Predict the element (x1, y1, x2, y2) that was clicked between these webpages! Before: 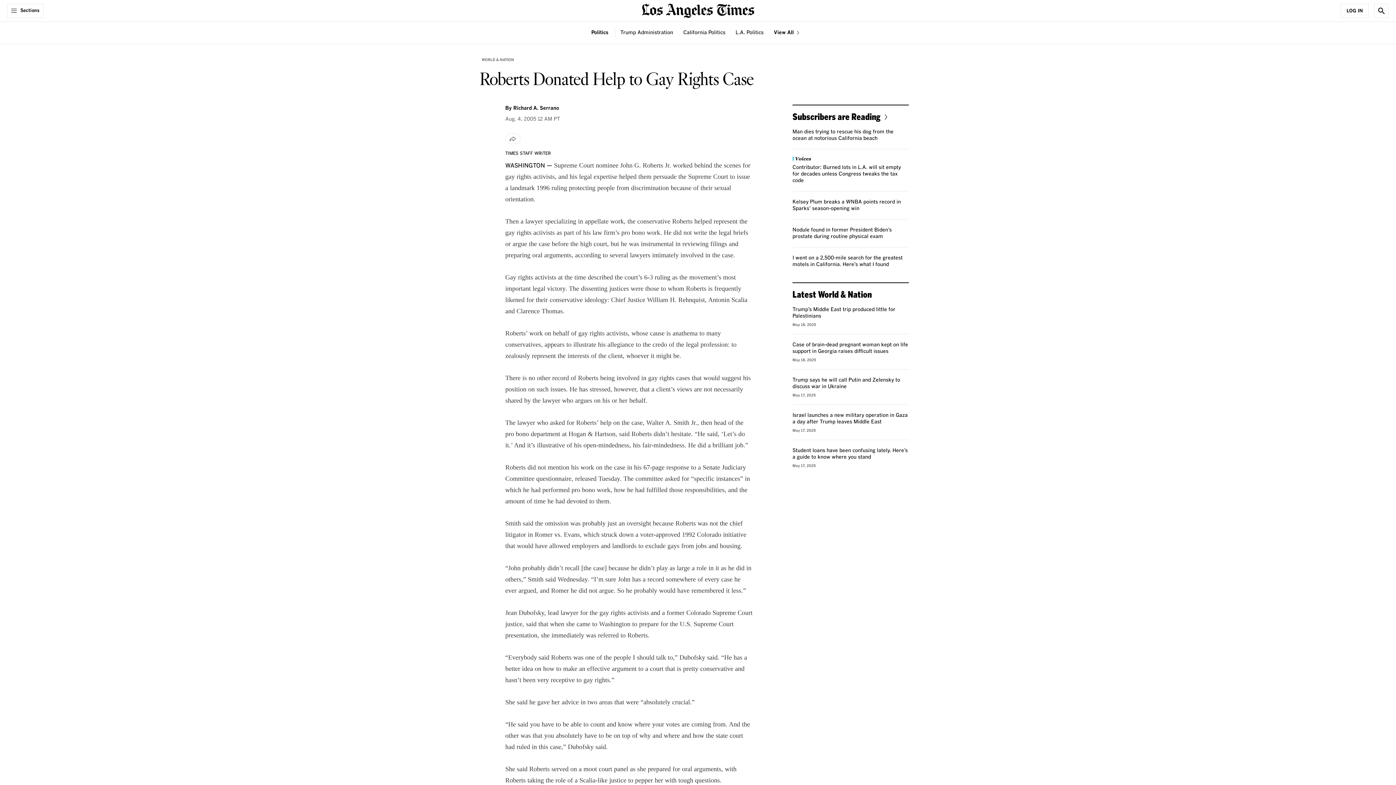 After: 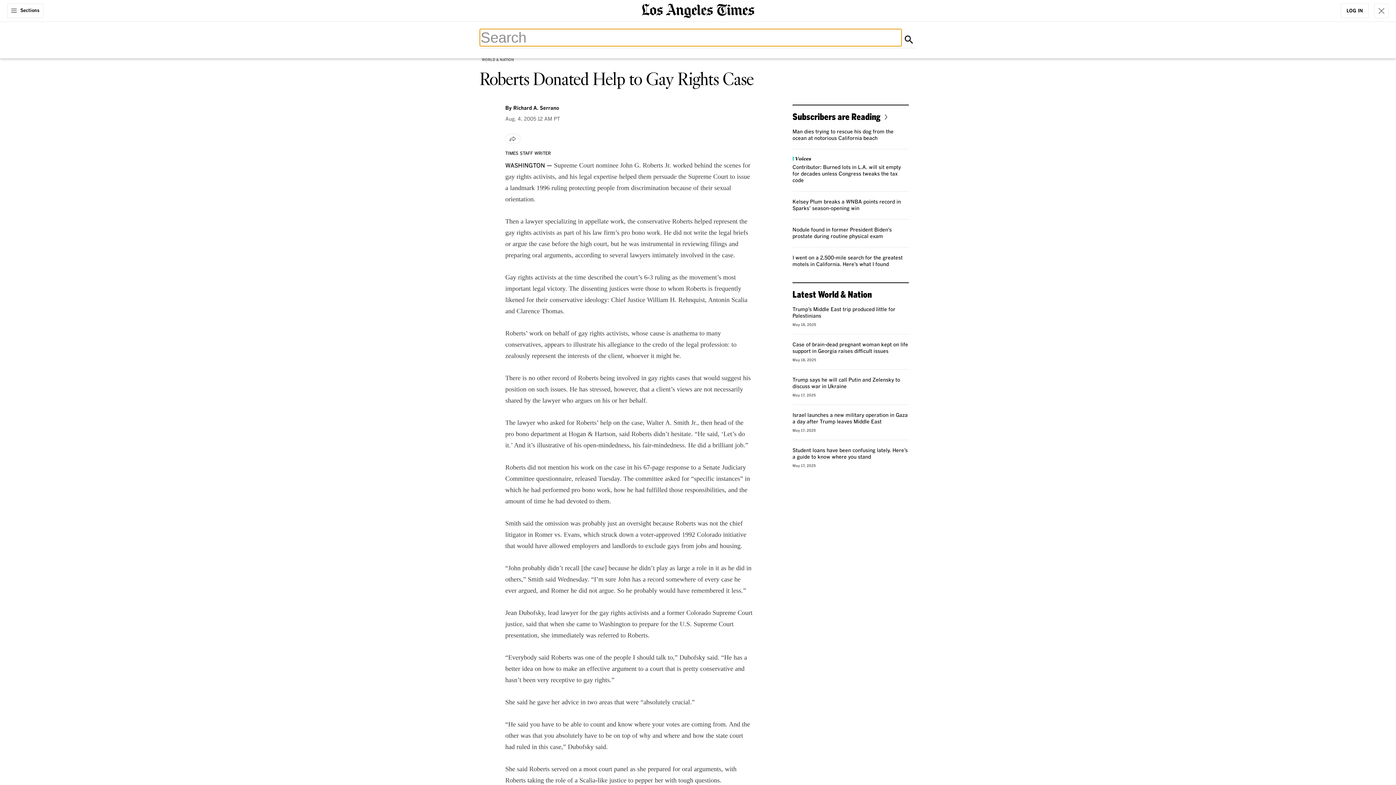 Action: label: Show Search bbox: (1374, 3, 1389, 18)